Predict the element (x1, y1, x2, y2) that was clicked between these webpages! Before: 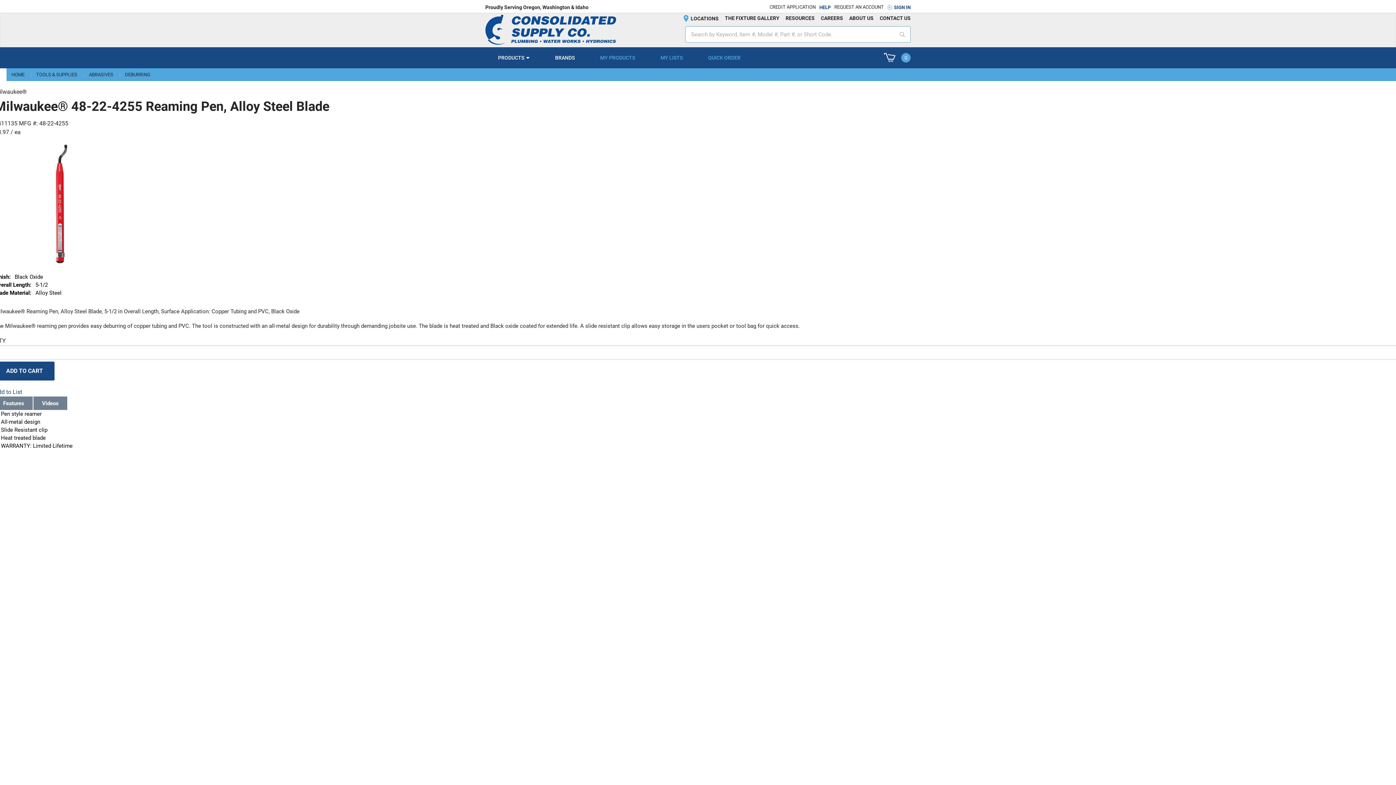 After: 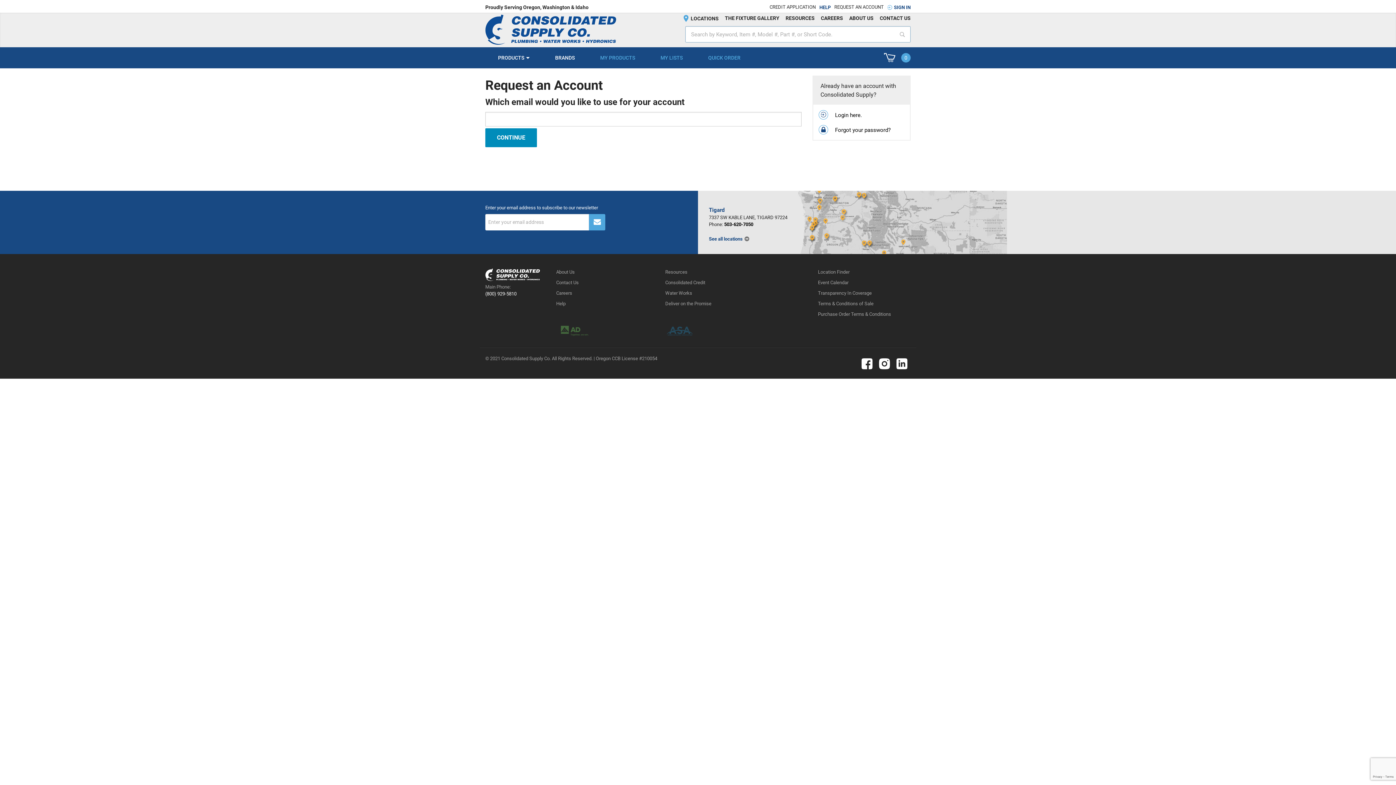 Action: label: REQUEST AN ACCOUNT bbox: (834, 0, 884, 14)